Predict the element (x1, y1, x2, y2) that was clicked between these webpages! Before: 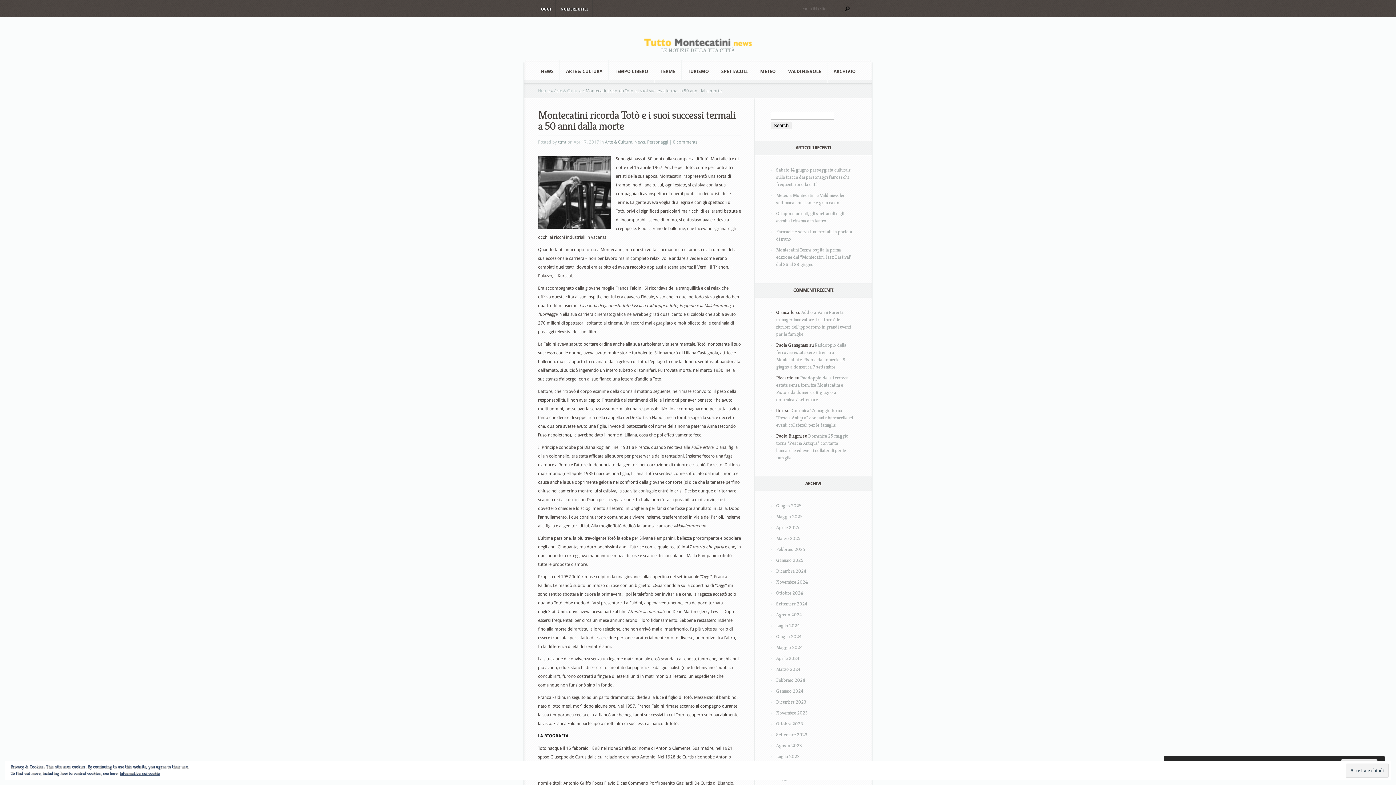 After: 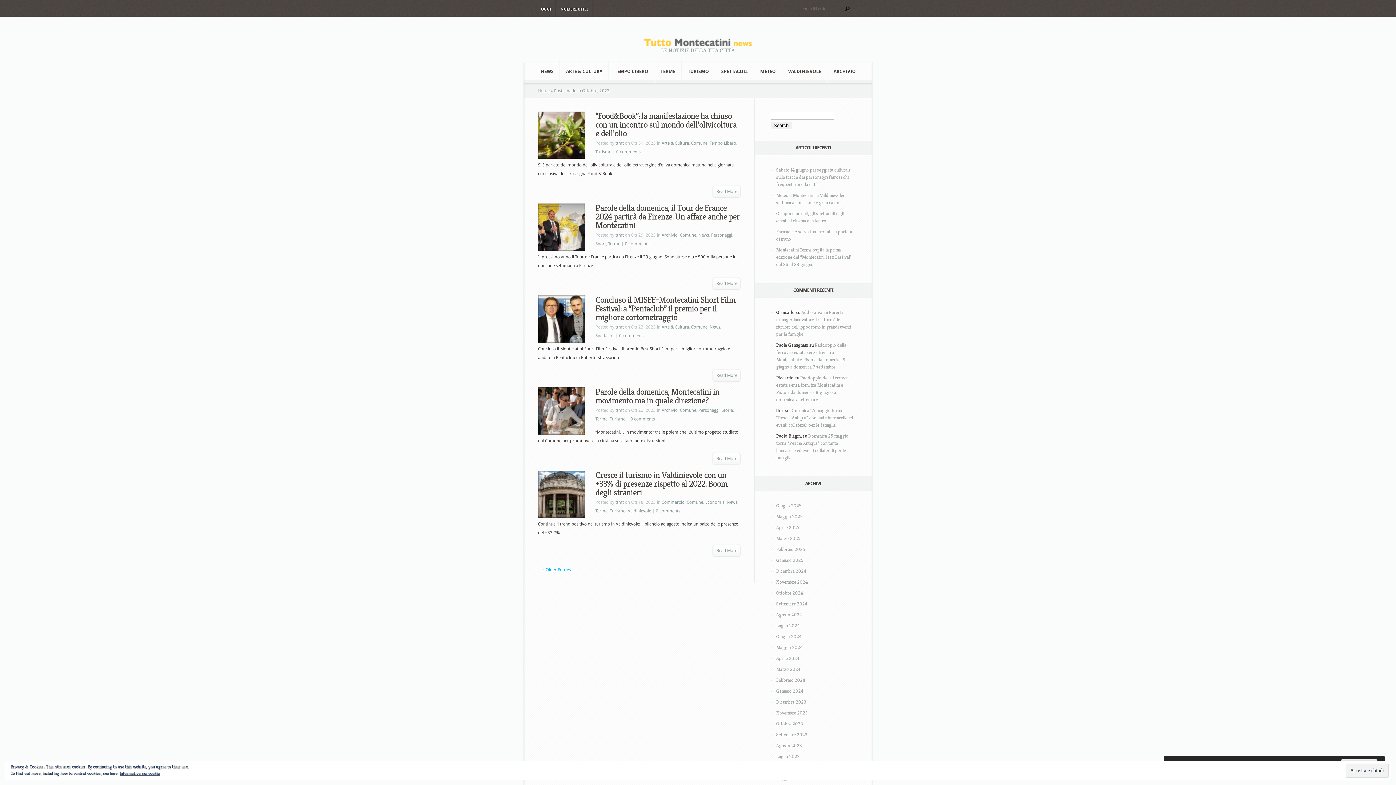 Action: bbox: (776, 721, 803, 727) label: Ottobre 2023